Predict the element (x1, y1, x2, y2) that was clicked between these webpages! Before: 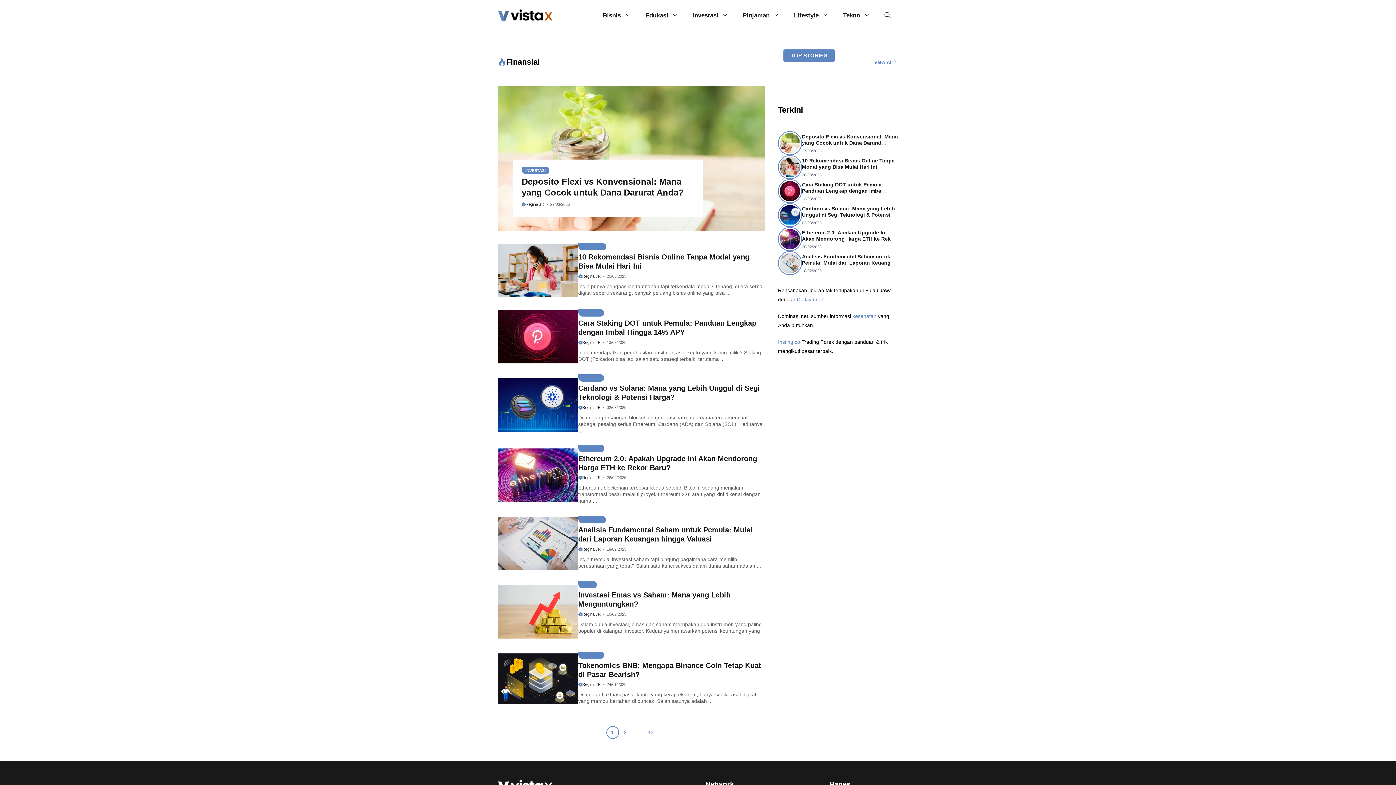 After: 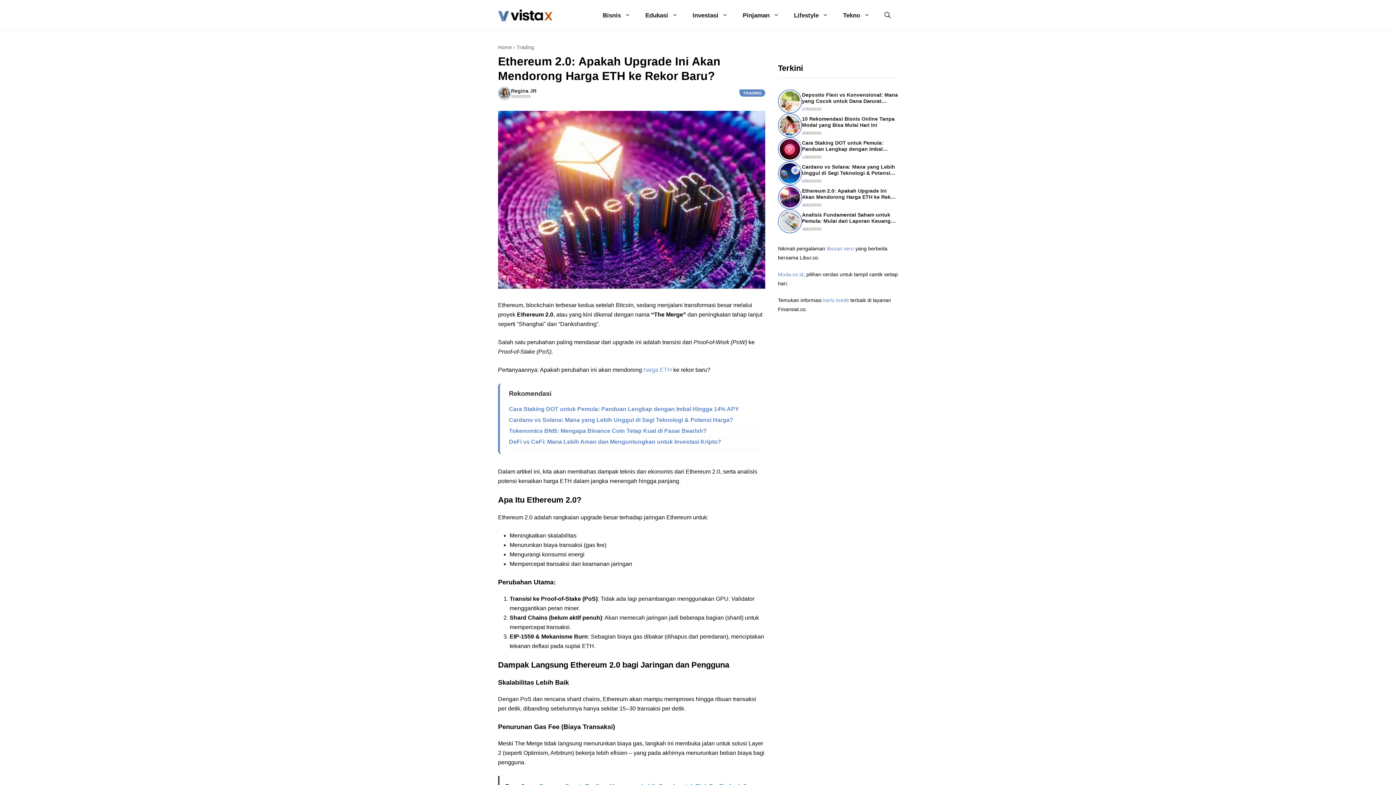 Action: bbox: (780, 235, 800, 241)